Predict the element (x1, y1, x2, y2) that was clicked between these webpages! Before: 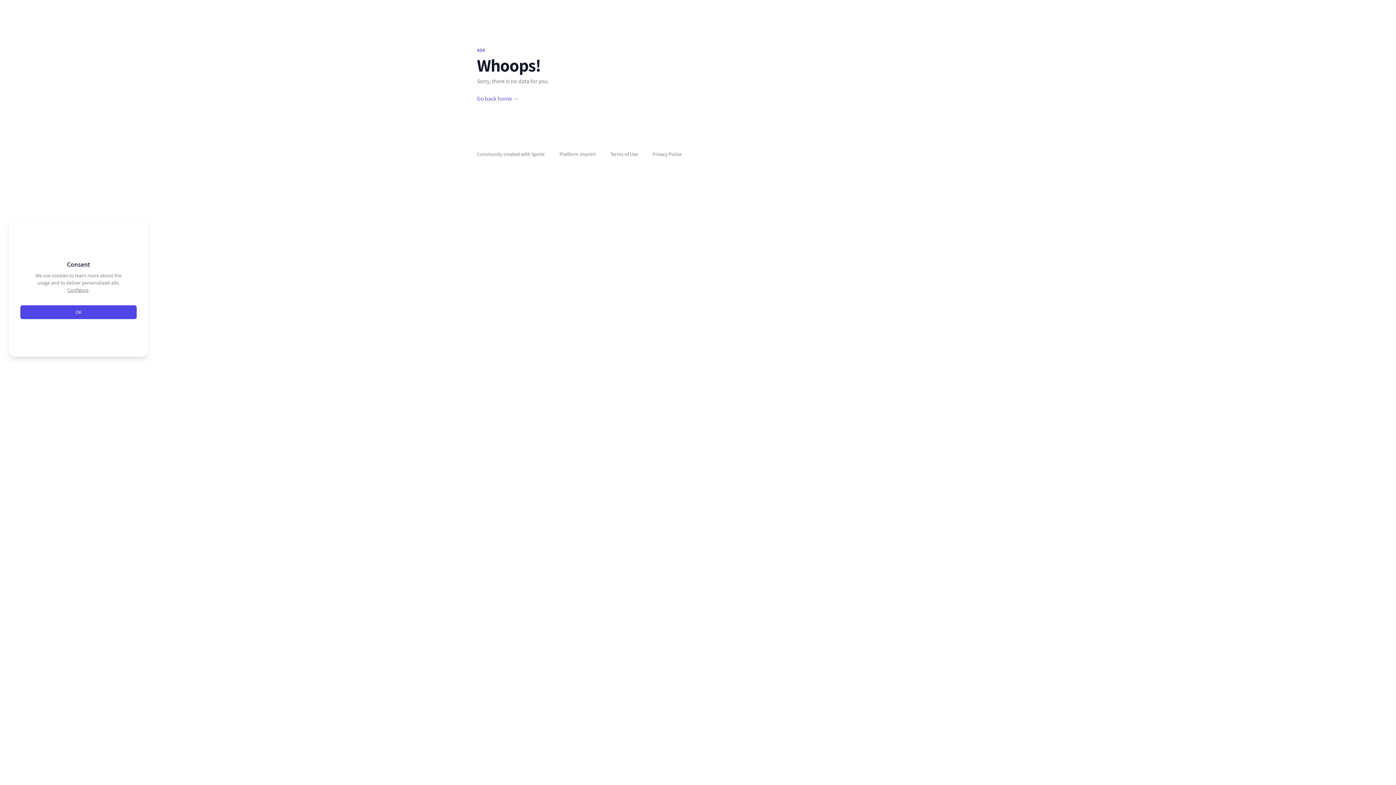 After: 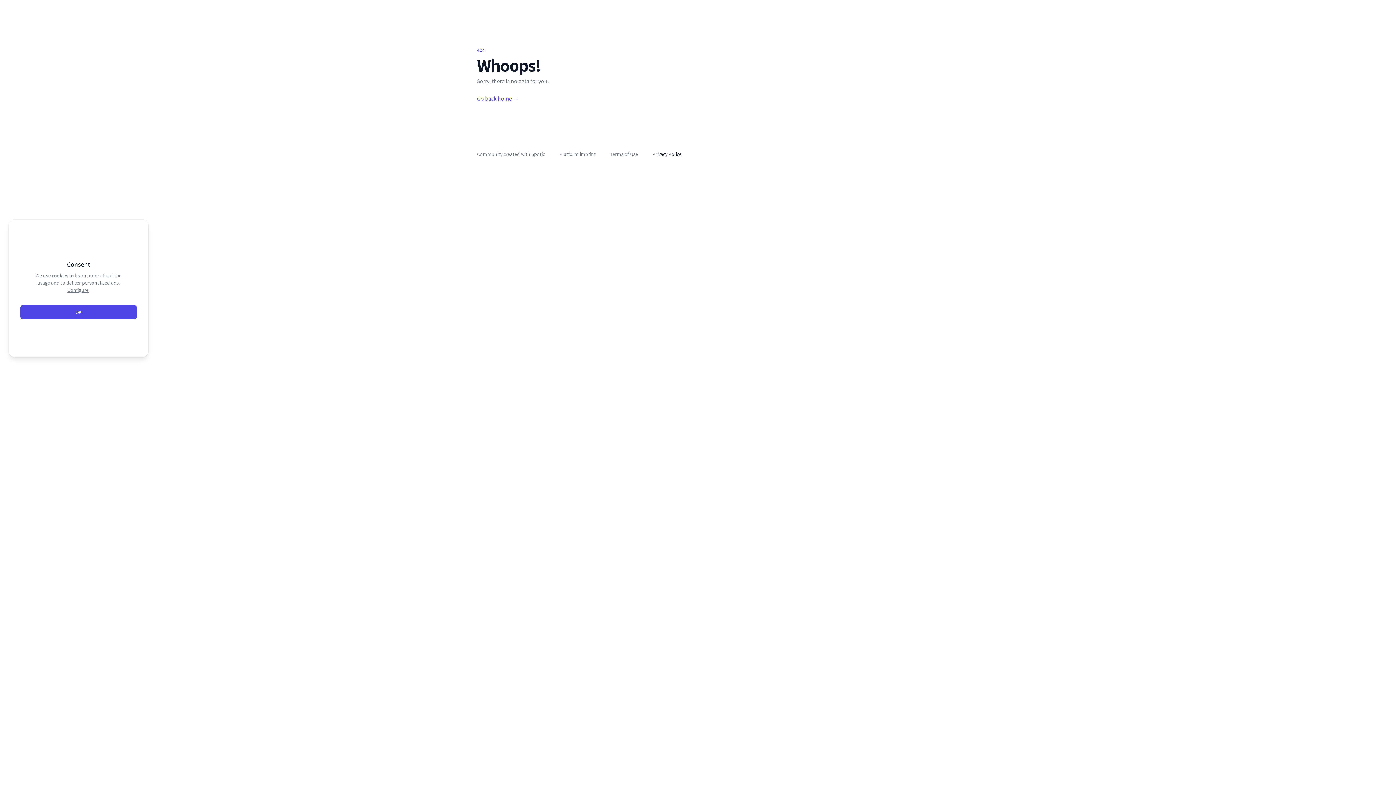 Action: bbox: (652, 150, 681, 157) label: Privacy Police